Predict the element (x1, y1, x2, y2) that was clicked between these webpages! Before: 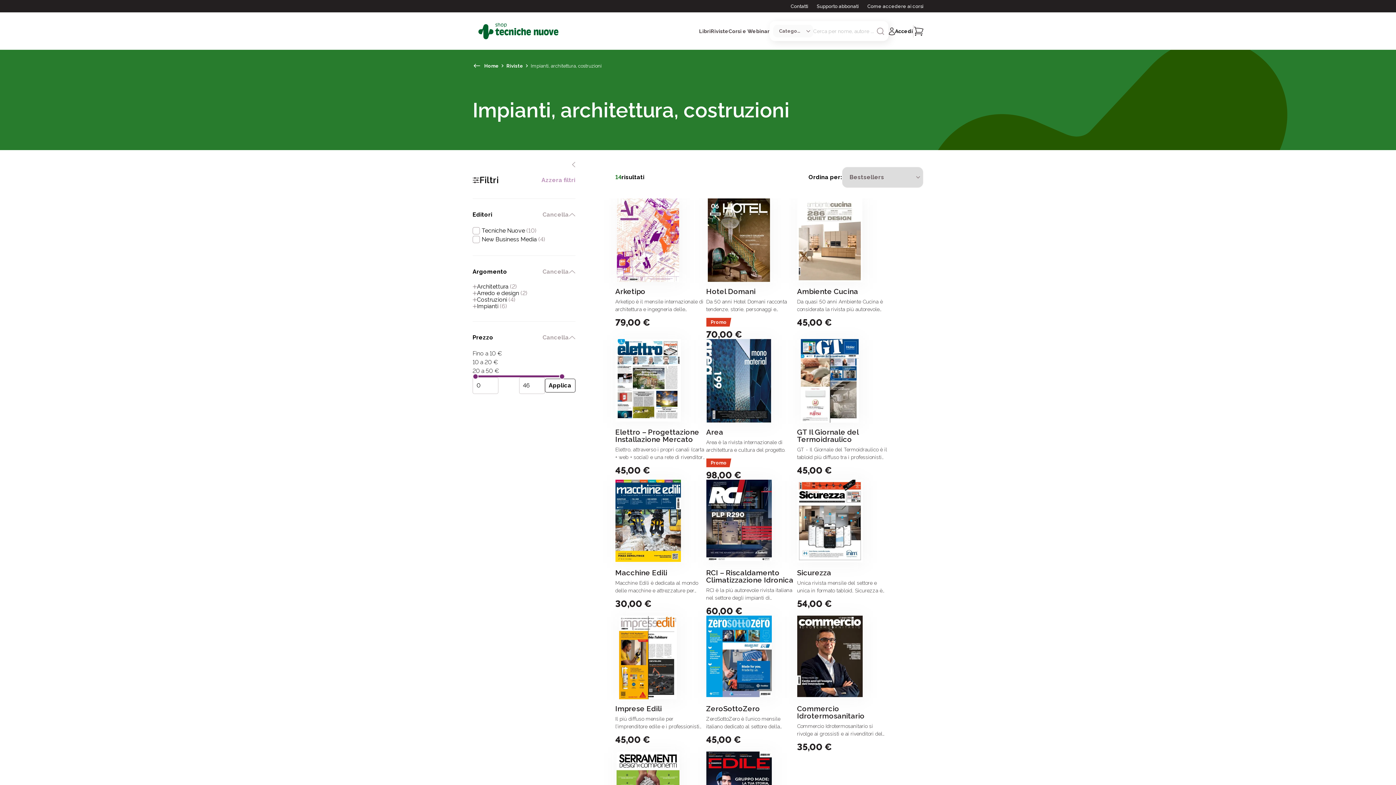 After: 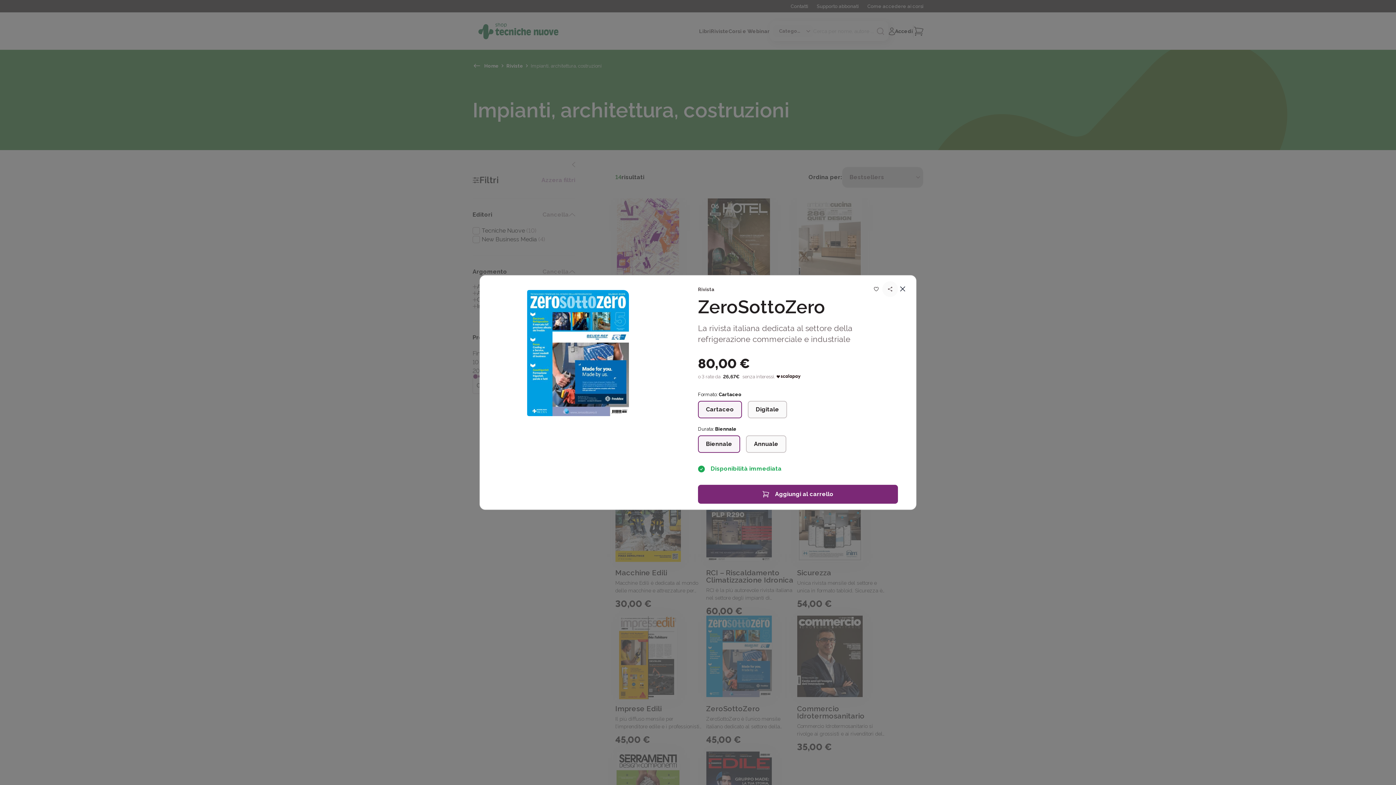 Action: bbox: (726, 708, 732, 715)